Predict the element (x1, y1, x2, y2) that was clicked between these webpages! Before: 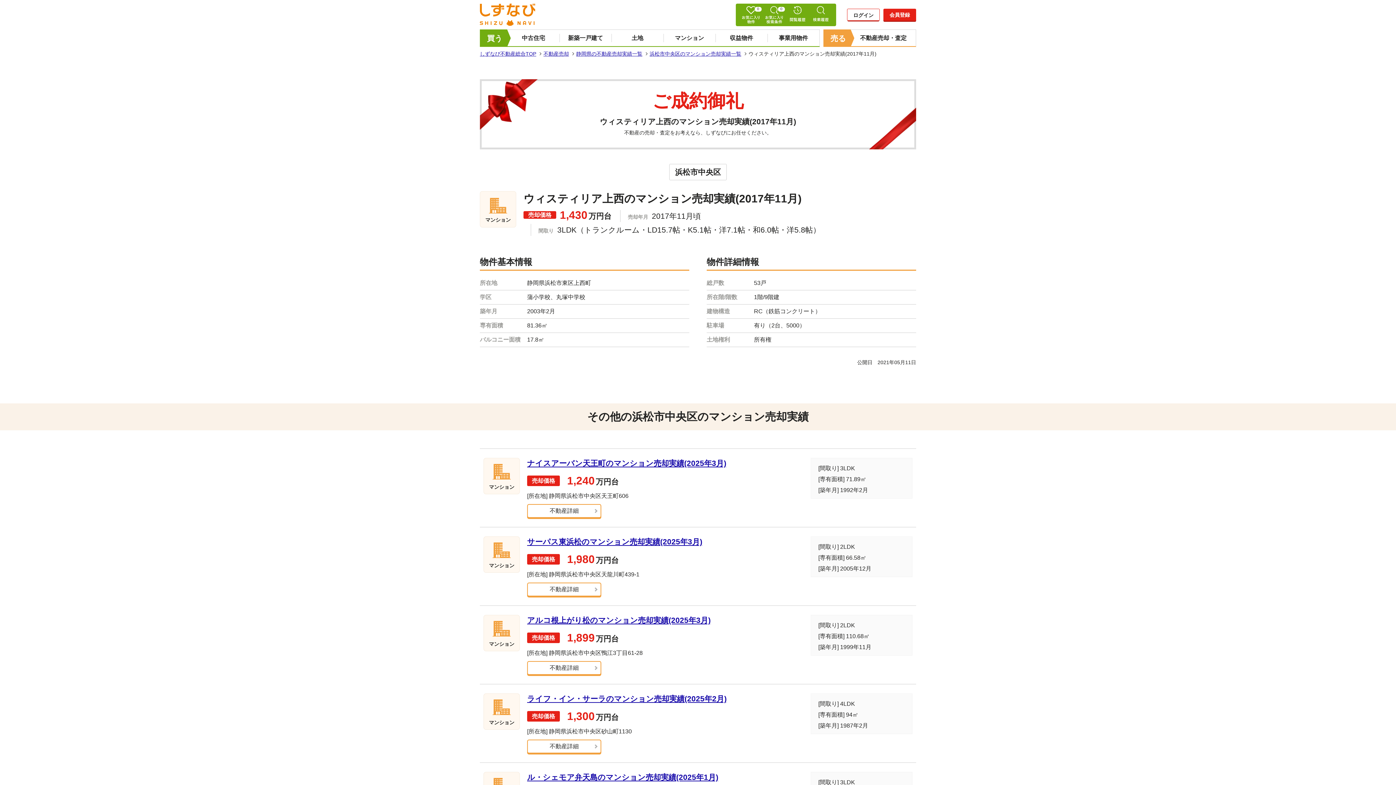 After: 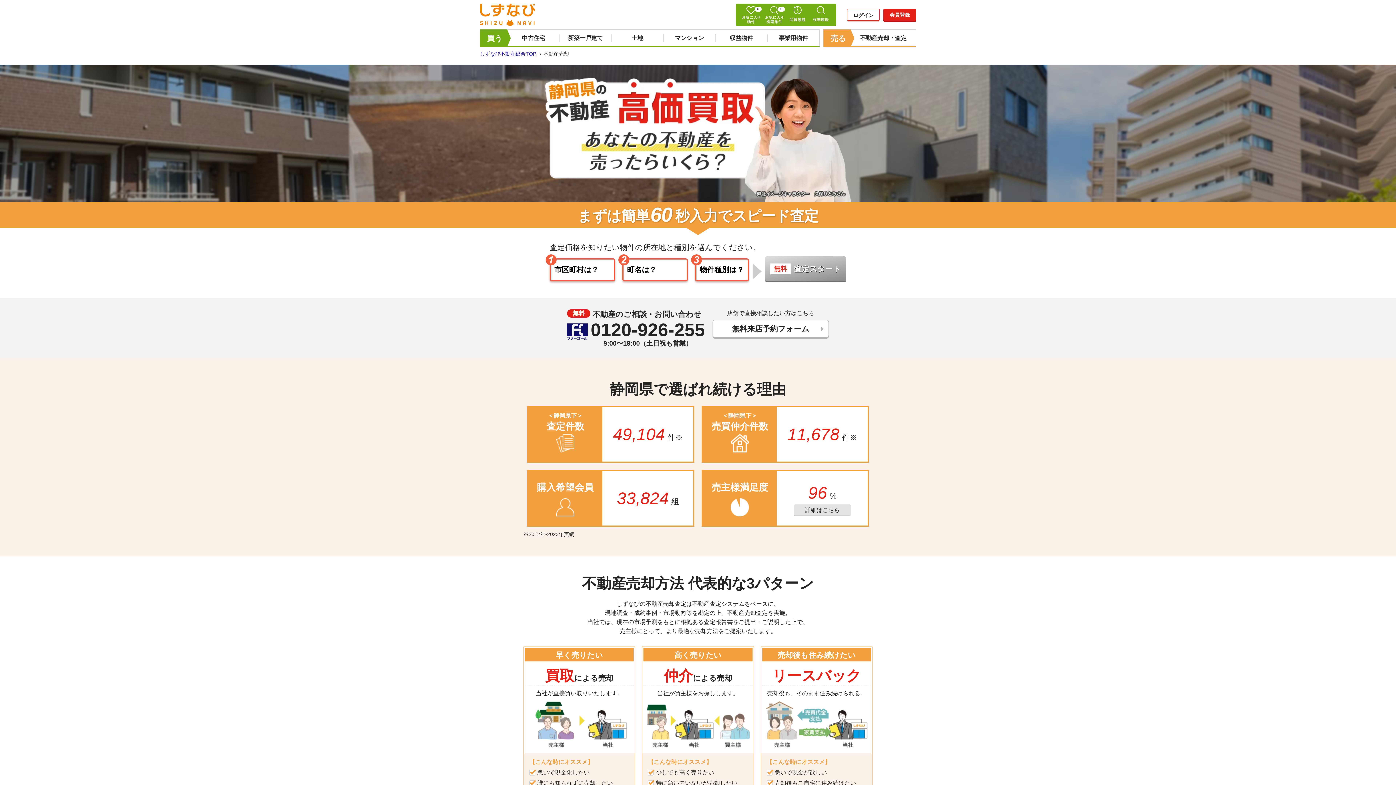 Action: bbox: (851, 29, 916, 46) label: 不動産売却・査定